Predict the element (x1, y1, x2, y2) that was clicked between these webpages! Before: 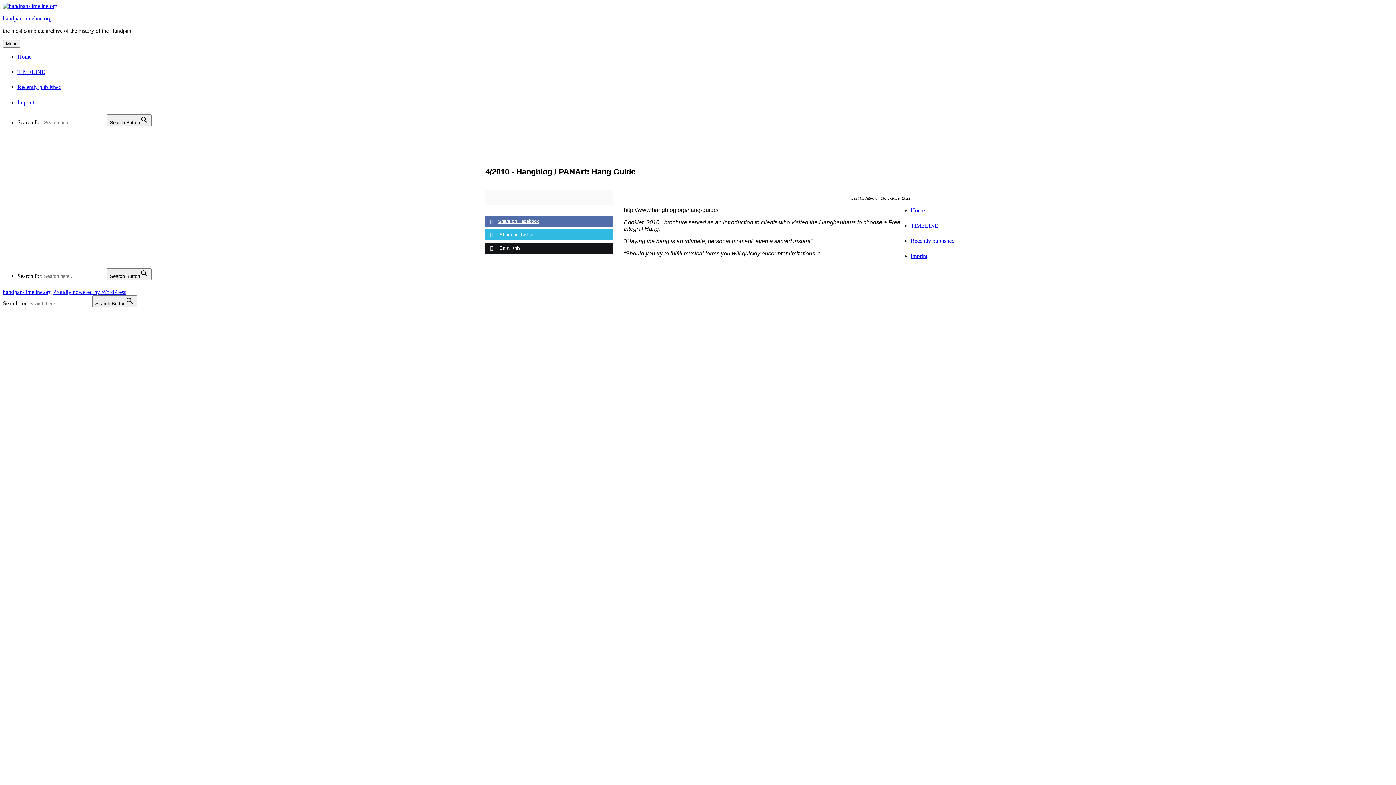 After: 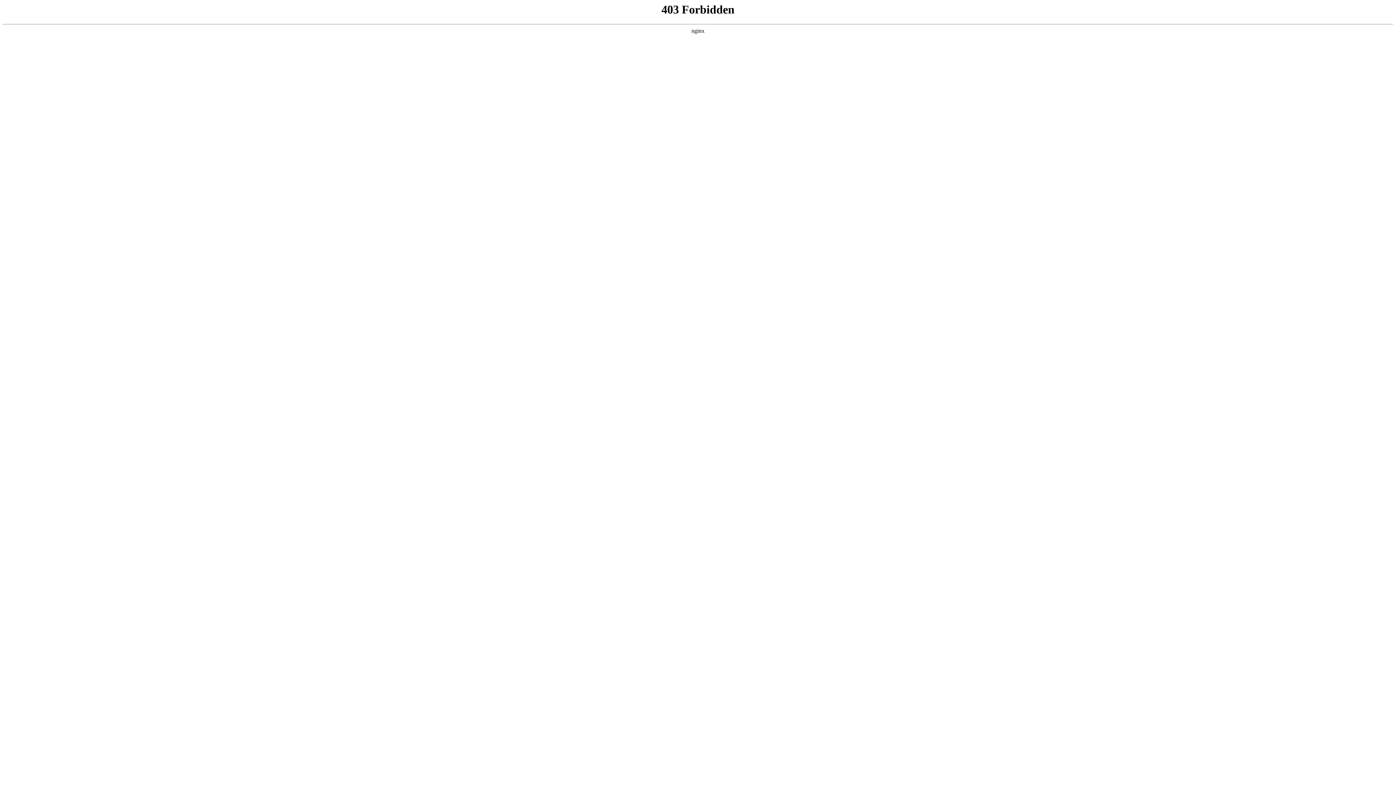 Action: label: Proudly powered by WordPress bbox: (53, 289, 126, 295)